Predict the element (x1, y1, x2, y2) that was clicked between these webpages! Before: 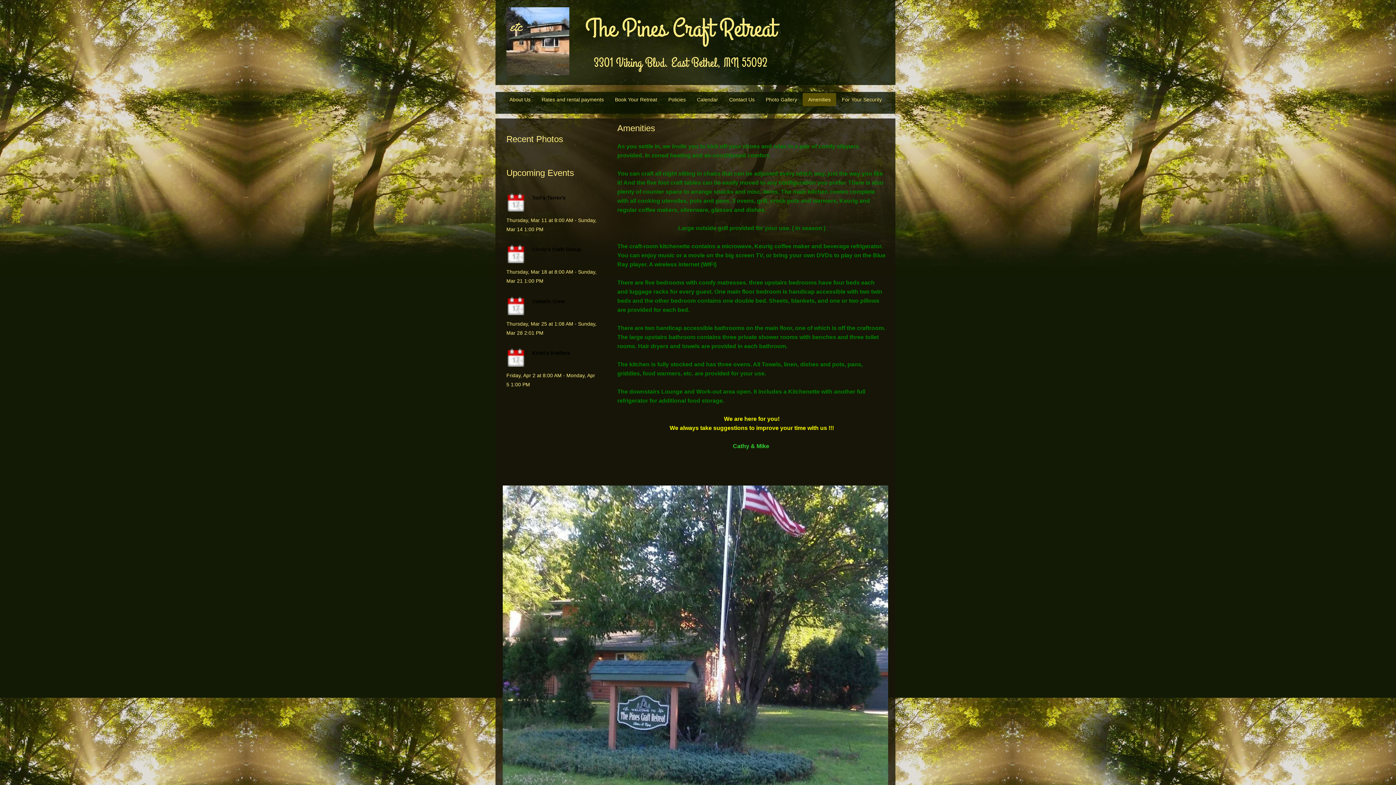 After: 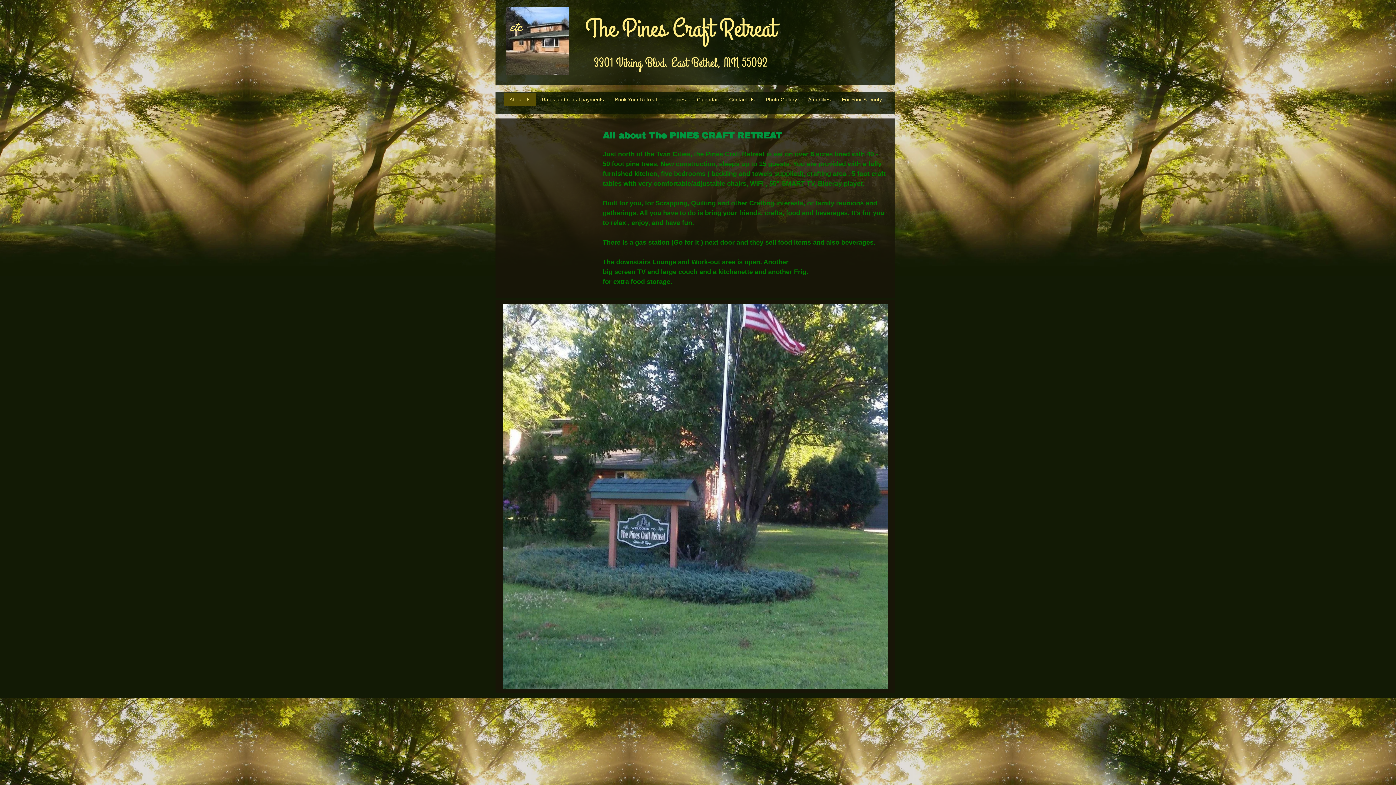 Action: bbox: (504, 93, 536, 106) label: About Us